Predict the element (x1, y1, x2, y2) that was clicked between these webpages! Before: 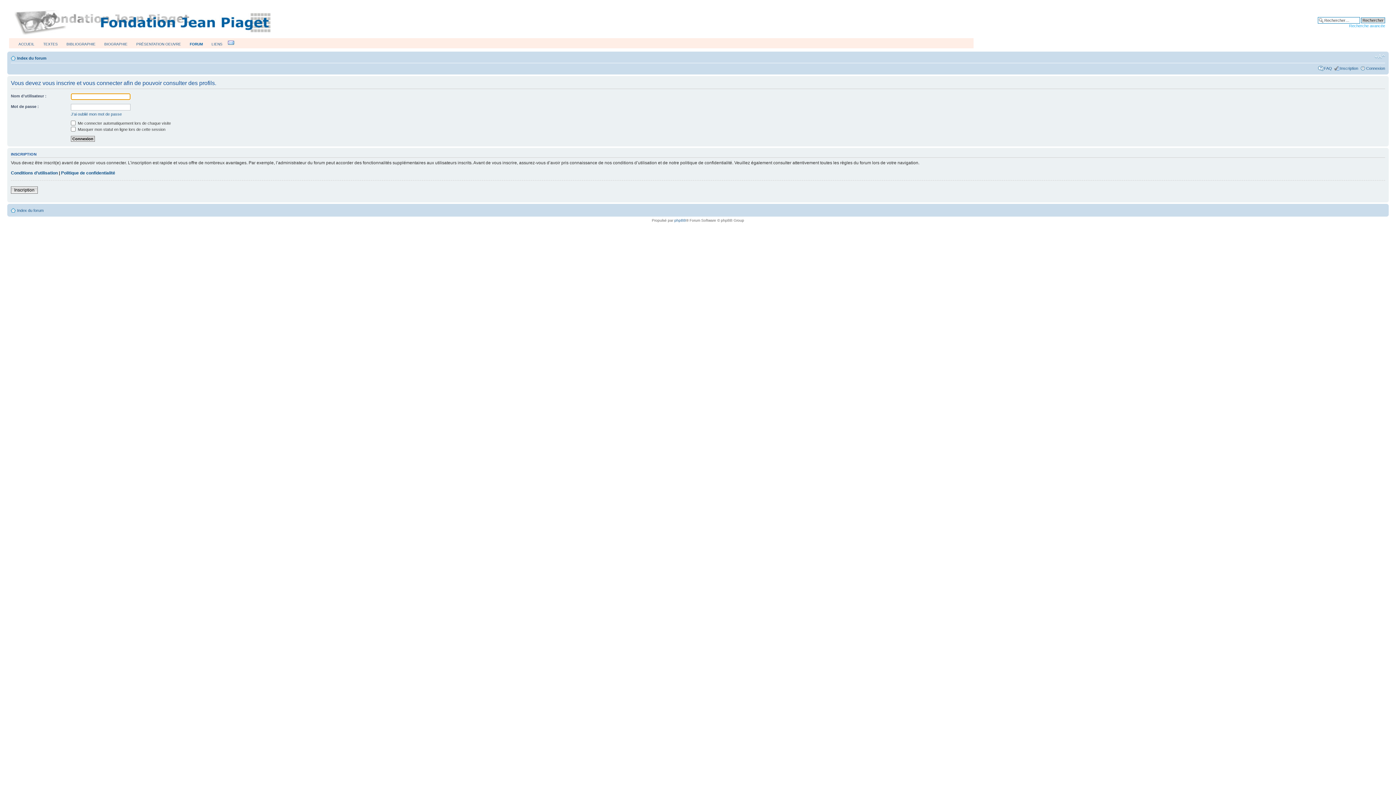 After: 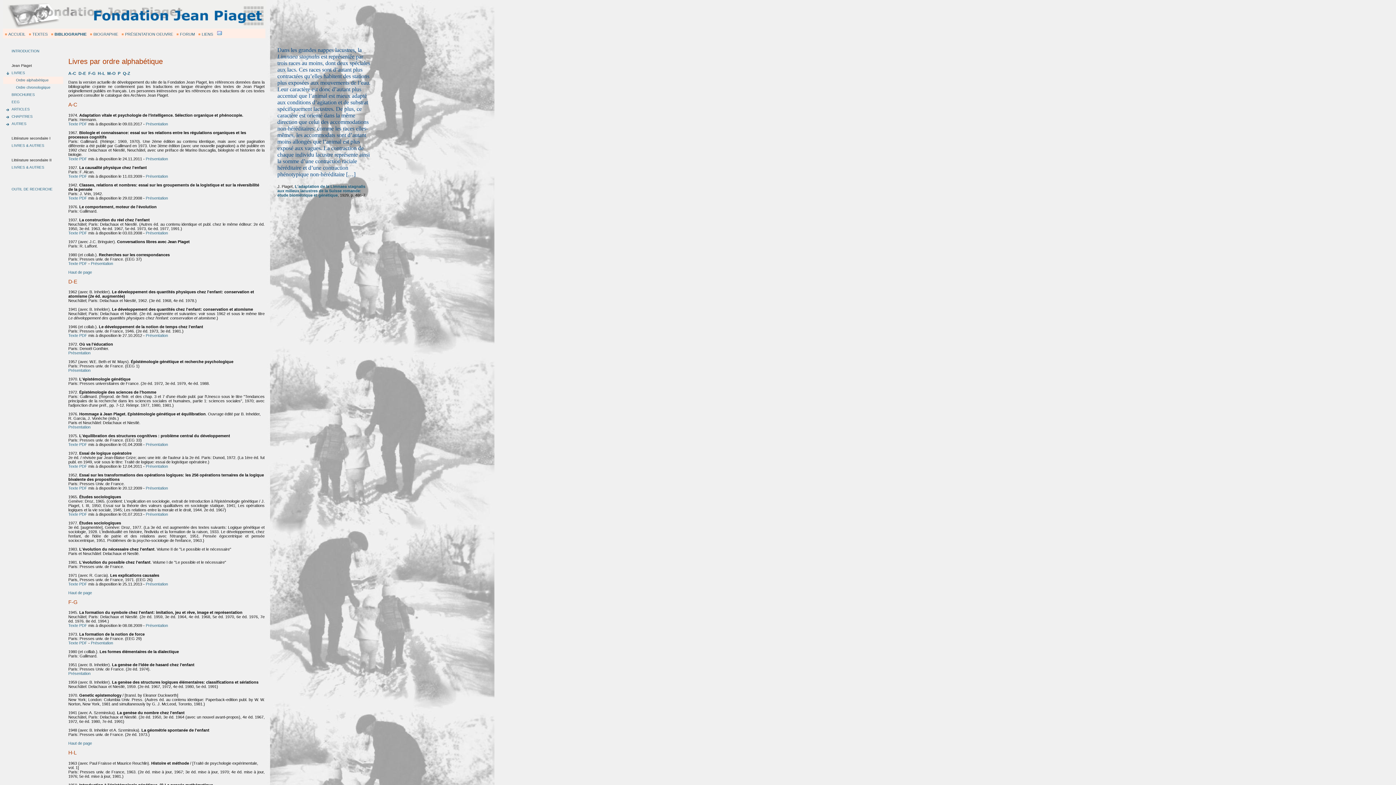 Action: label: BIBLIOGRAPHIE bbox: (66, 42, 95, 46)